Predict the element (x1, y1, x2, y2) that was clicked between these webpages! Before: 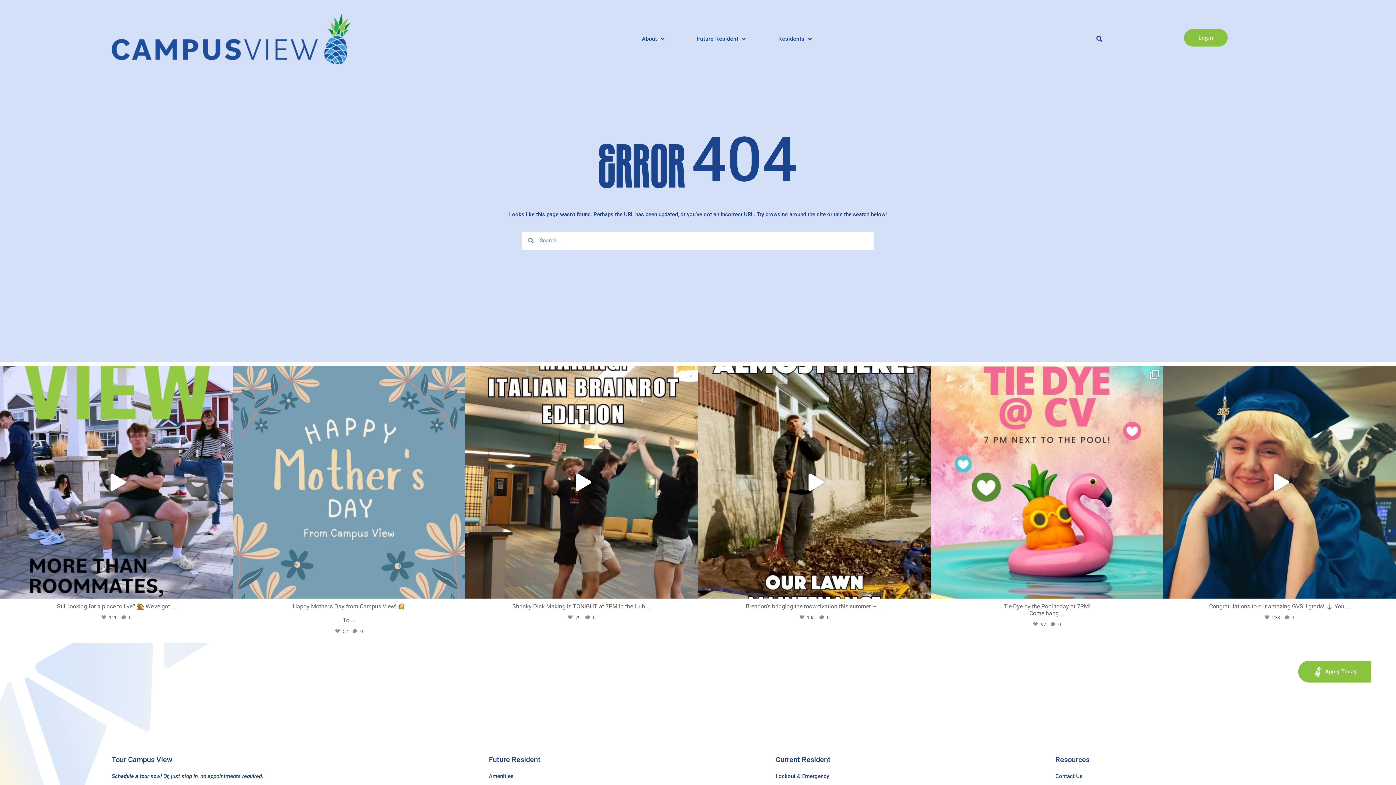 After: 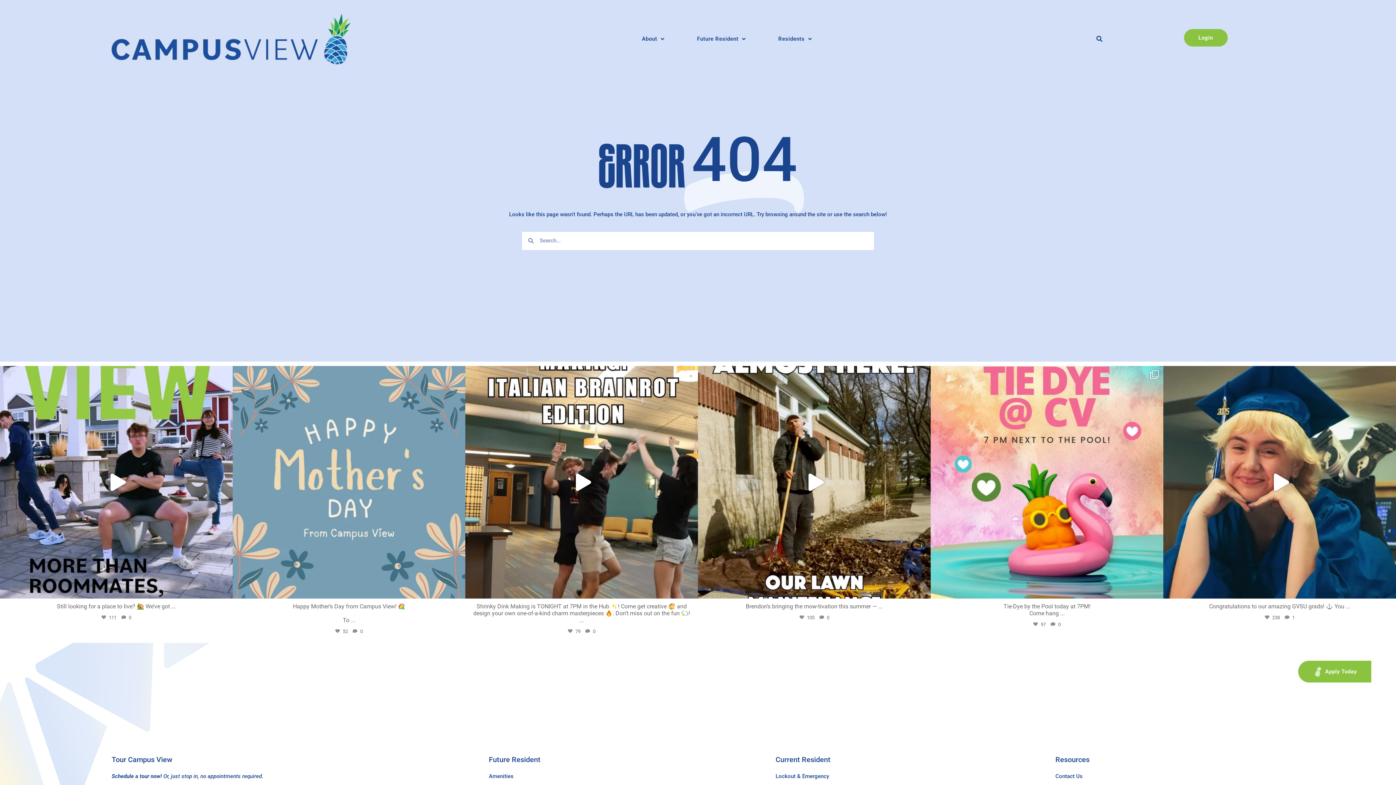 Action: bbox: (646, 603, 651, 610) label: ...